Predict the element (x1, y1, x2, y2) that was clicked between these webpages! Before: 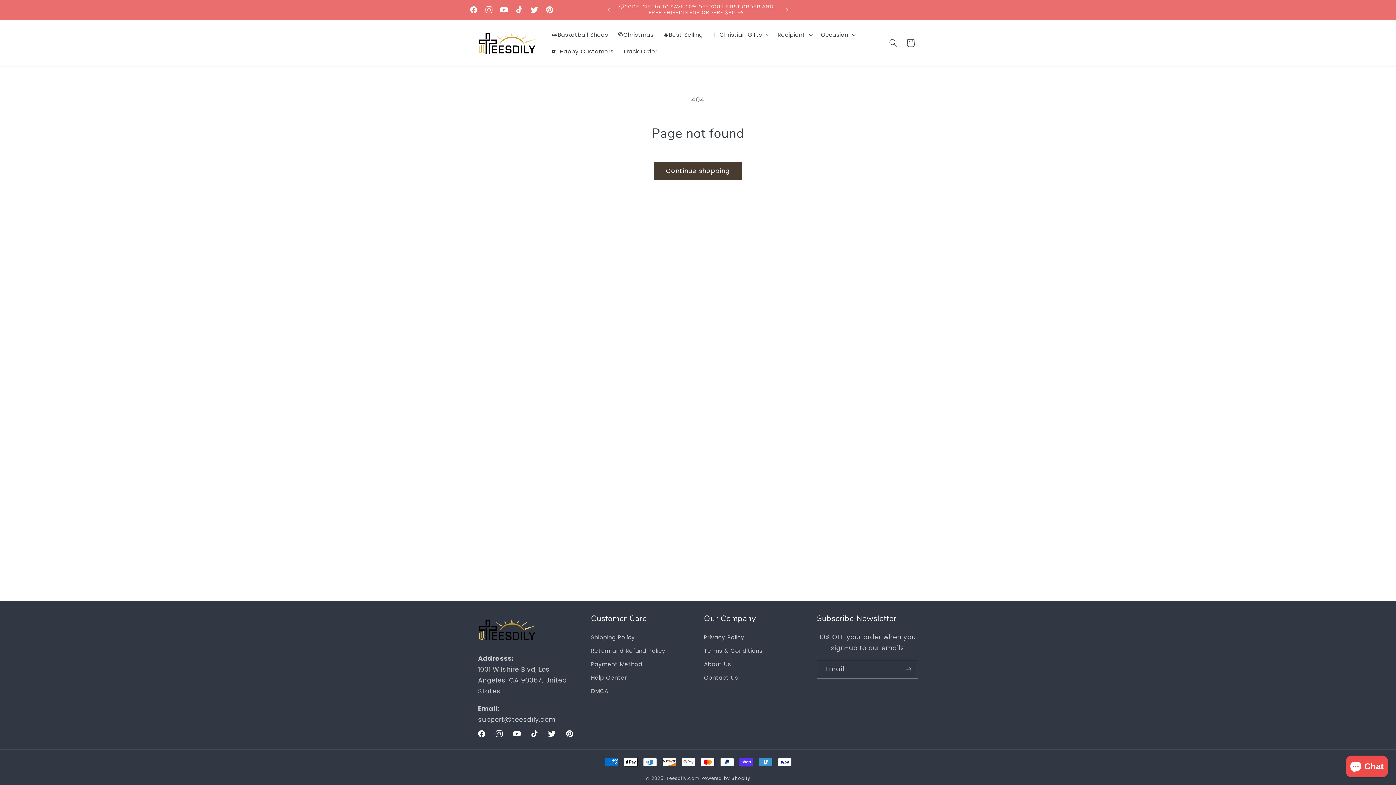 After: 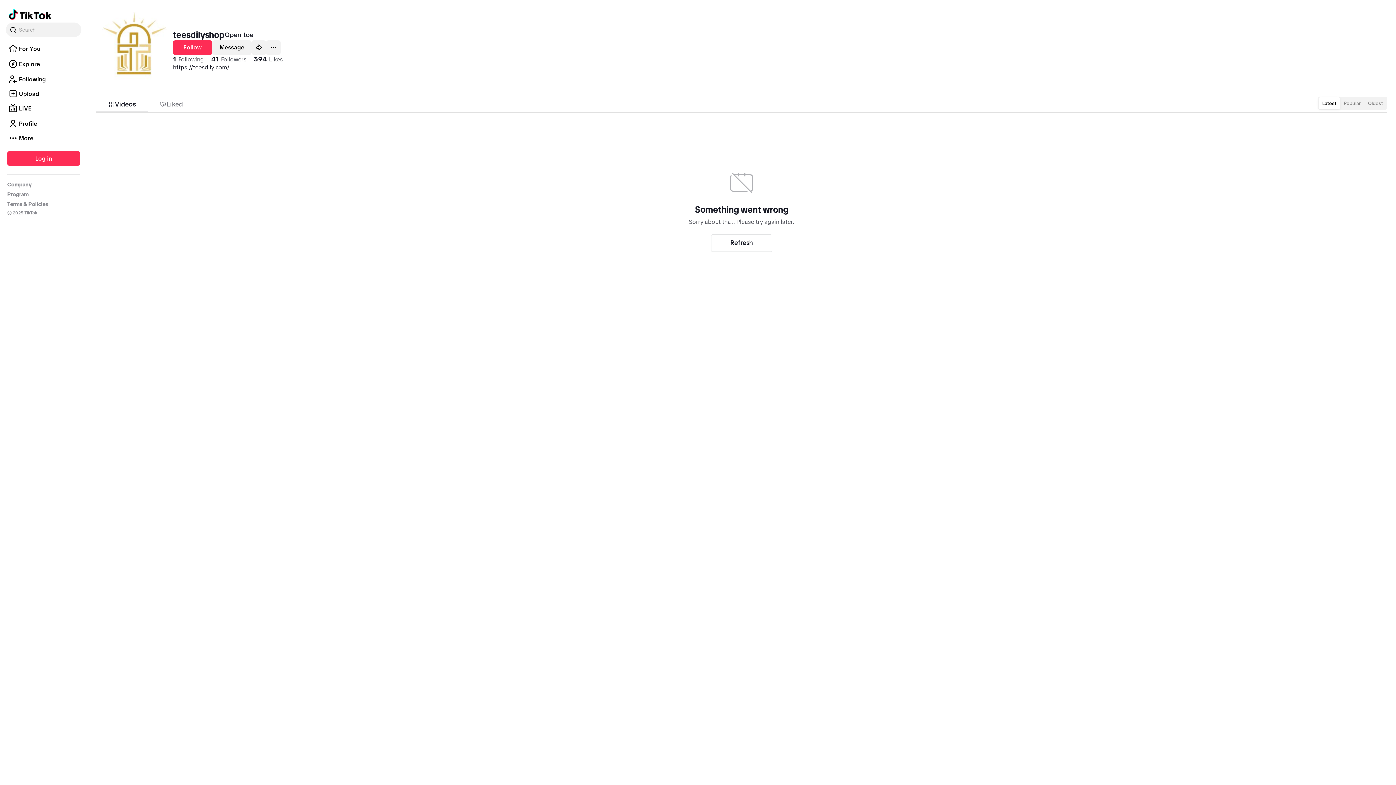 Action: bbox: (525, 725, 543, 742) label: TikTok